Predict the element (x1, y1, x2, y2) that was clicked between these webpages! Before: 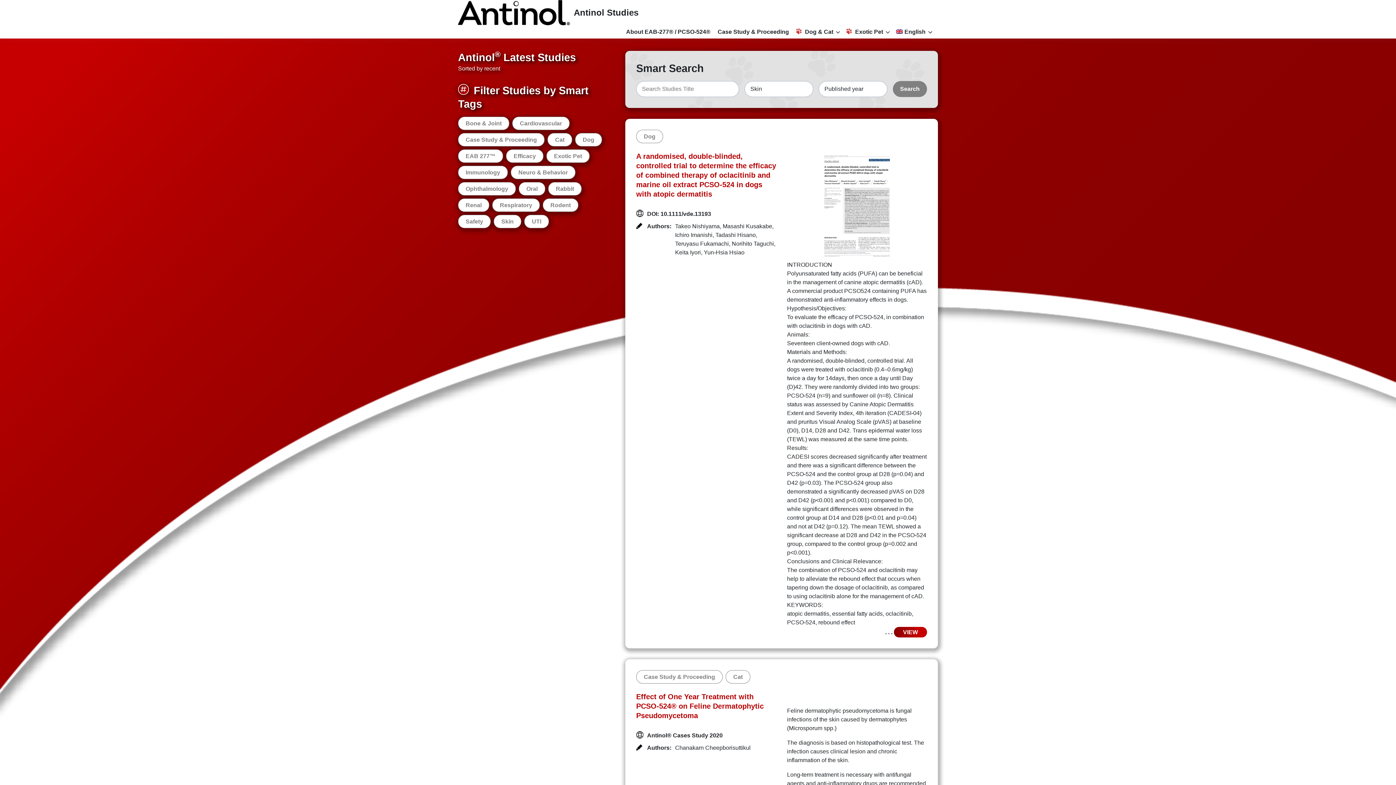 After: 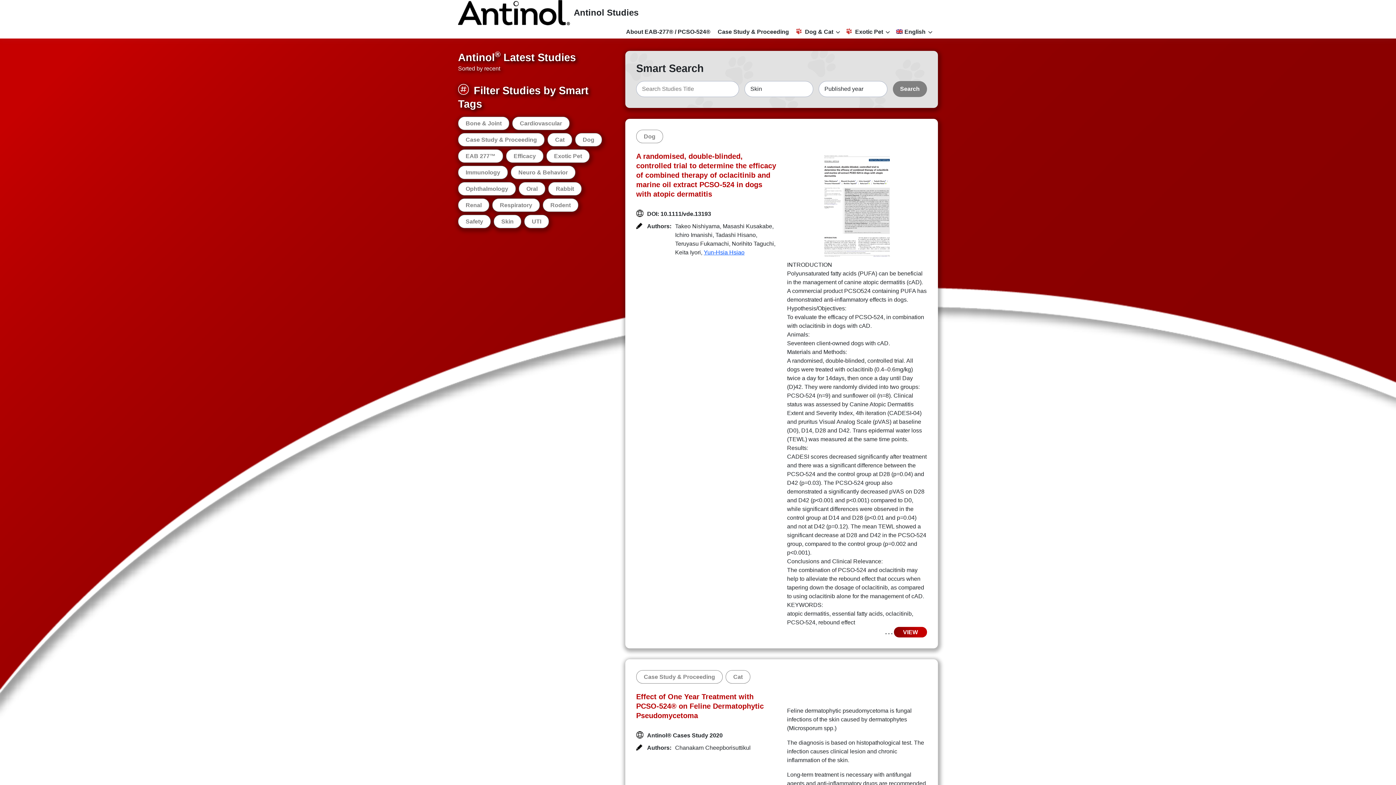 Action: label: Yun-Hsia Hsiao bbox: (704, 249, 744, 255)